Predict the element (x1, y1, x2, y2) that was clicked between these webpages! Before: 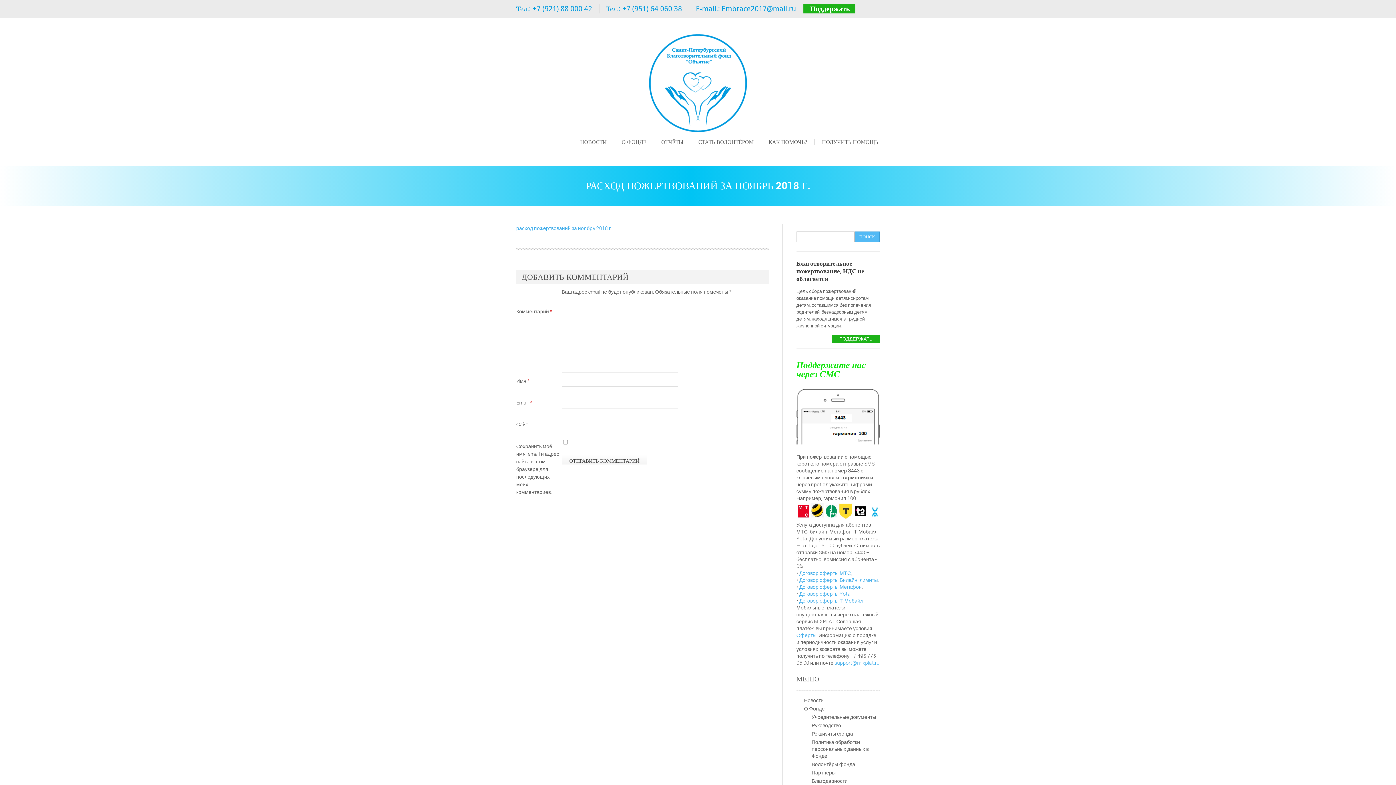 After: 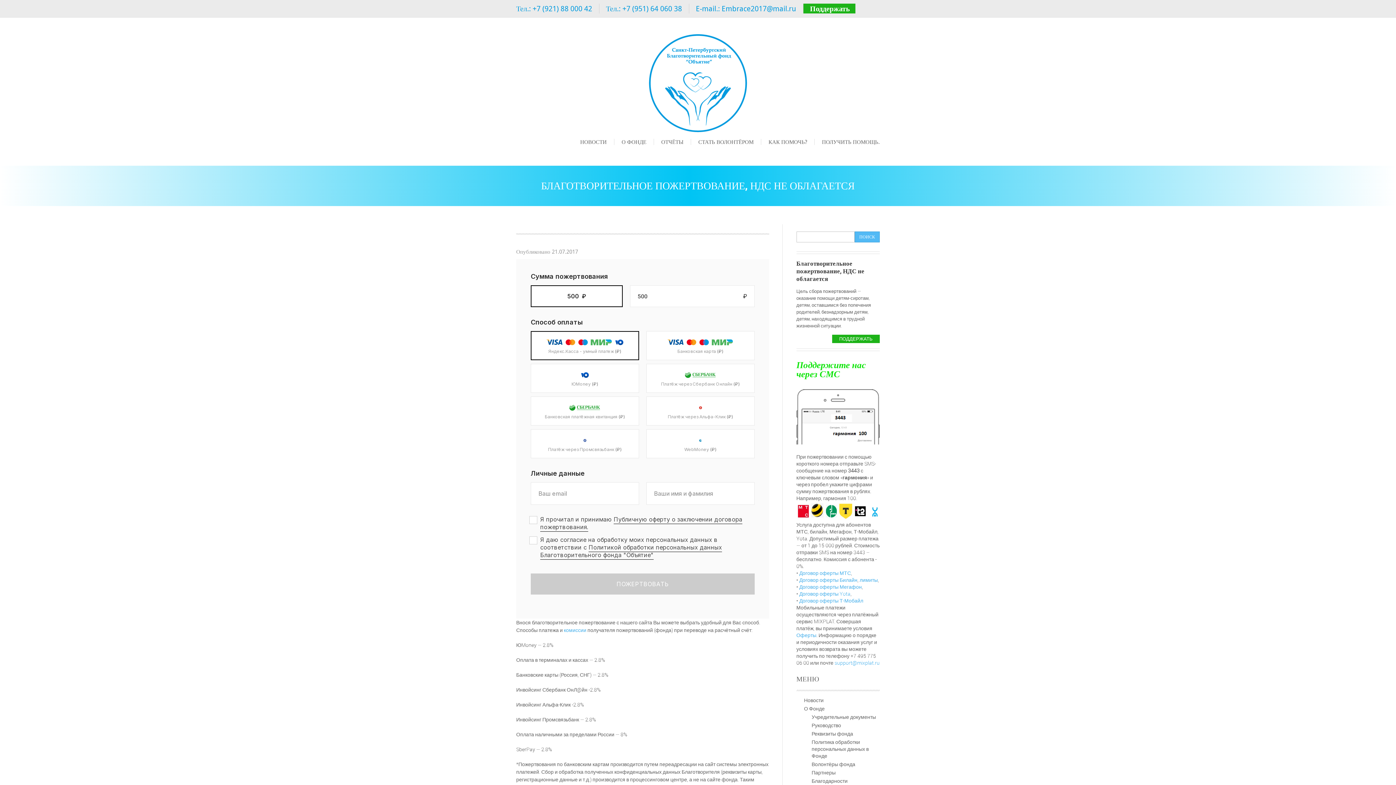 Action: bbox: (796, 259, 864, 282) label: Благотворительное пожертвование, НДС не облагается